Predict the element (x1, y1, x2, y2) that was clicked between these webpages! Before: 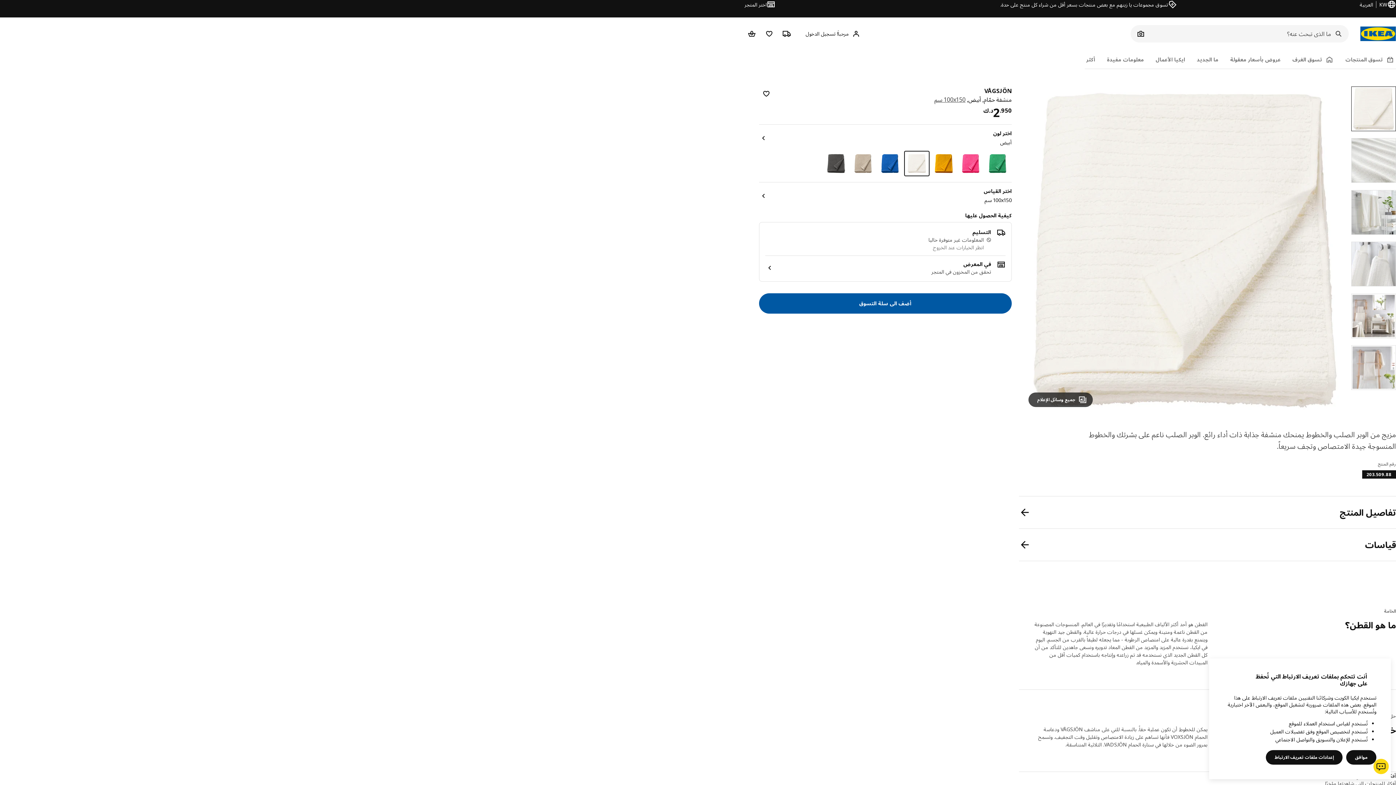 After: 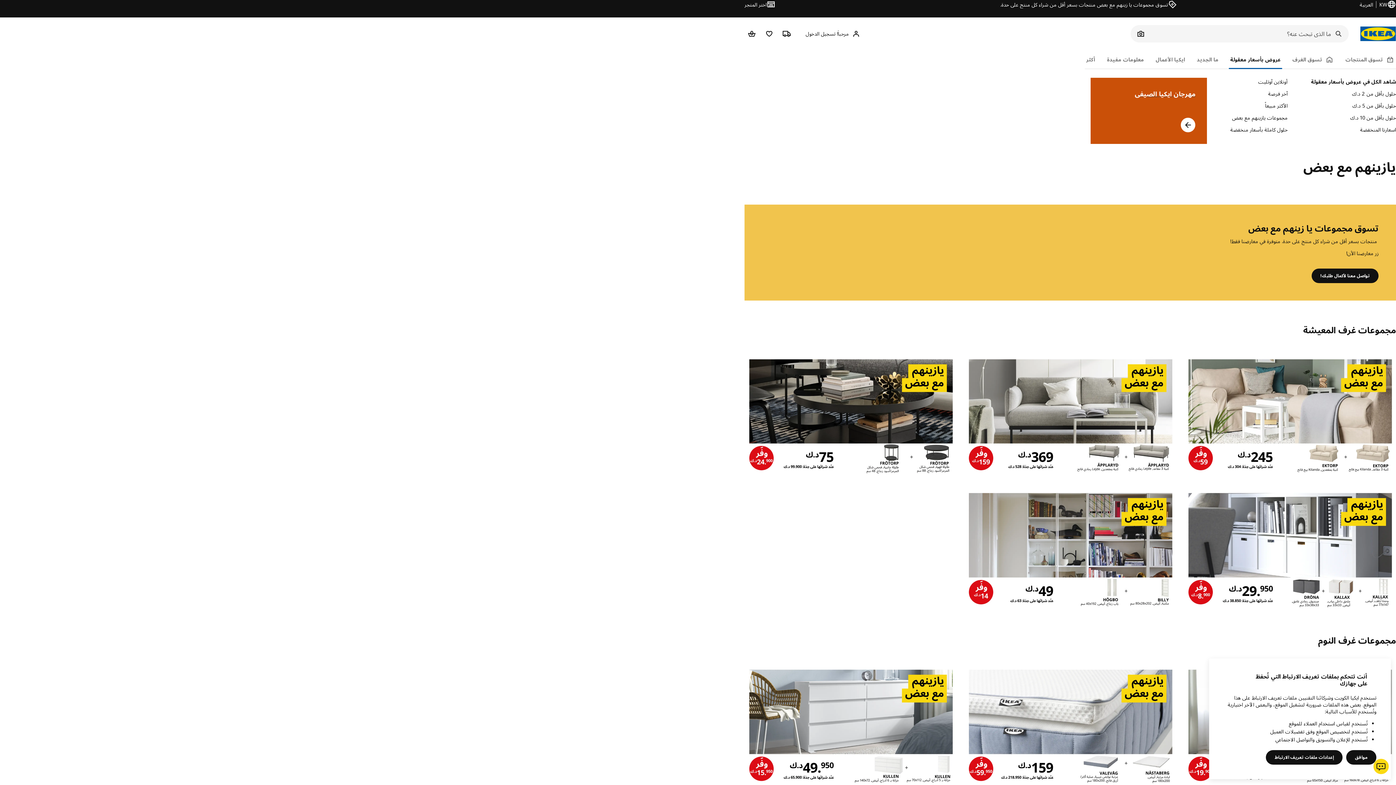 Action: bbox: (1000, 0, 1176, 8) label: تسوق مجموعات يا زينهم مع بعض منتجات بسعر أقل من شراء كل منتج على حدة.